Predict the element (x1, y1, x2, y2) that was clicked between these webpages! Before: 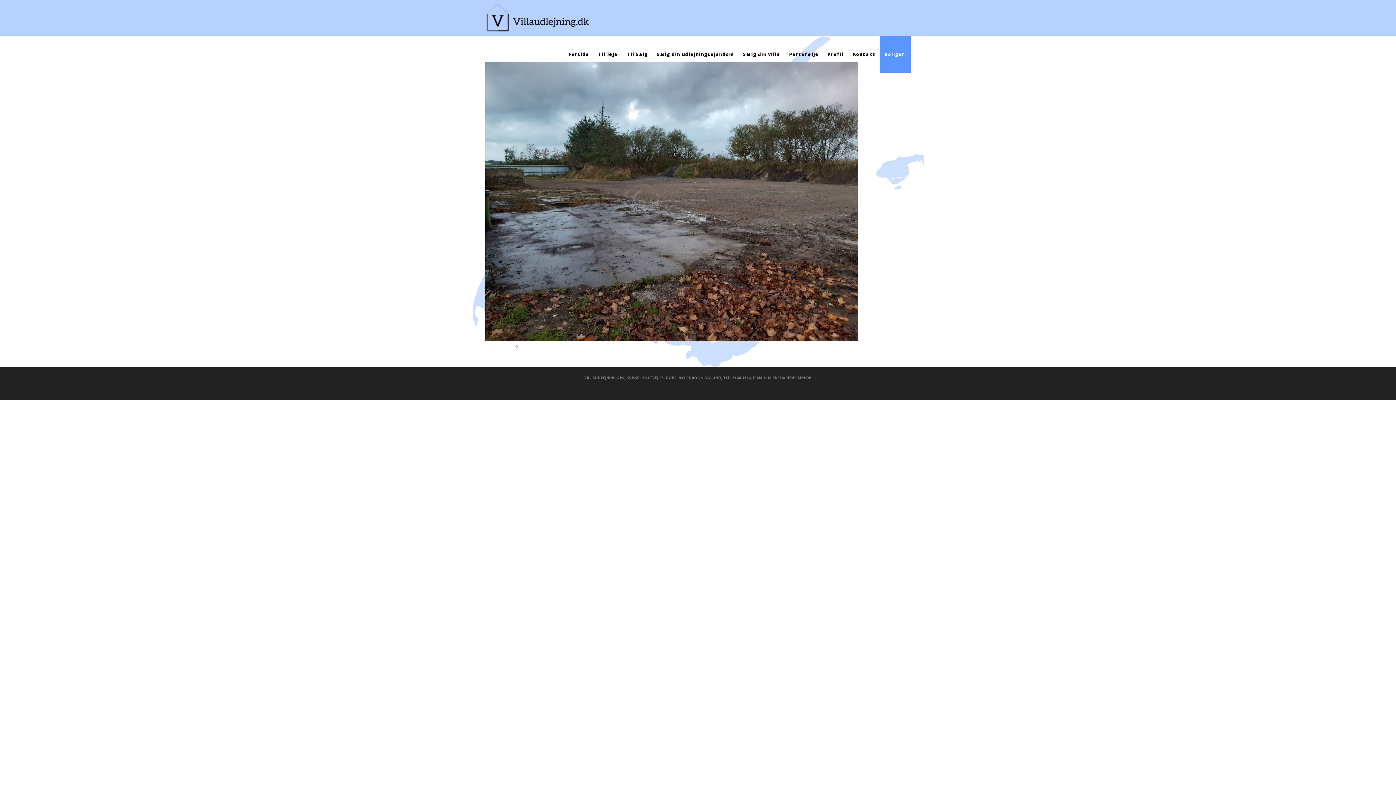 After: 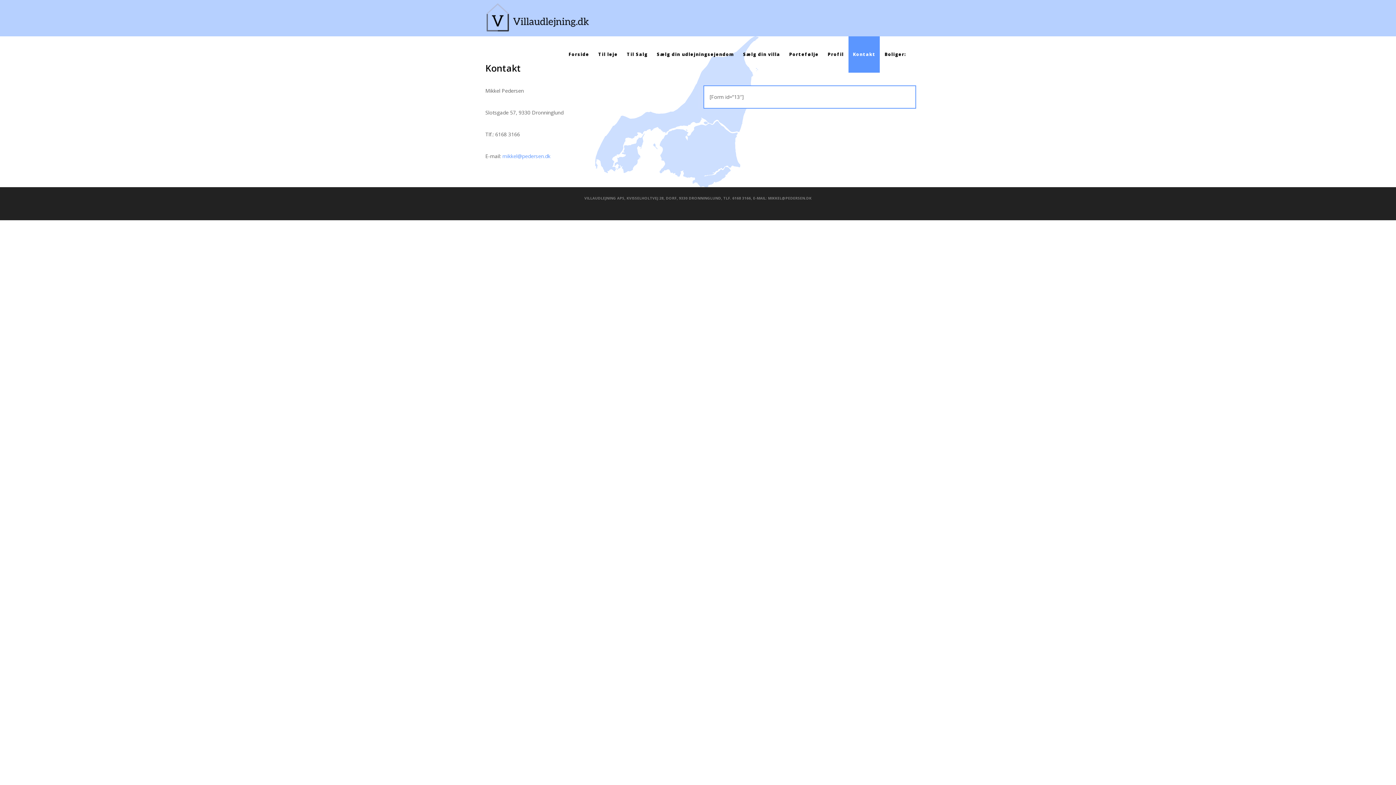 Action: label: Kontakt bbox: (848, 36, 880, 72)